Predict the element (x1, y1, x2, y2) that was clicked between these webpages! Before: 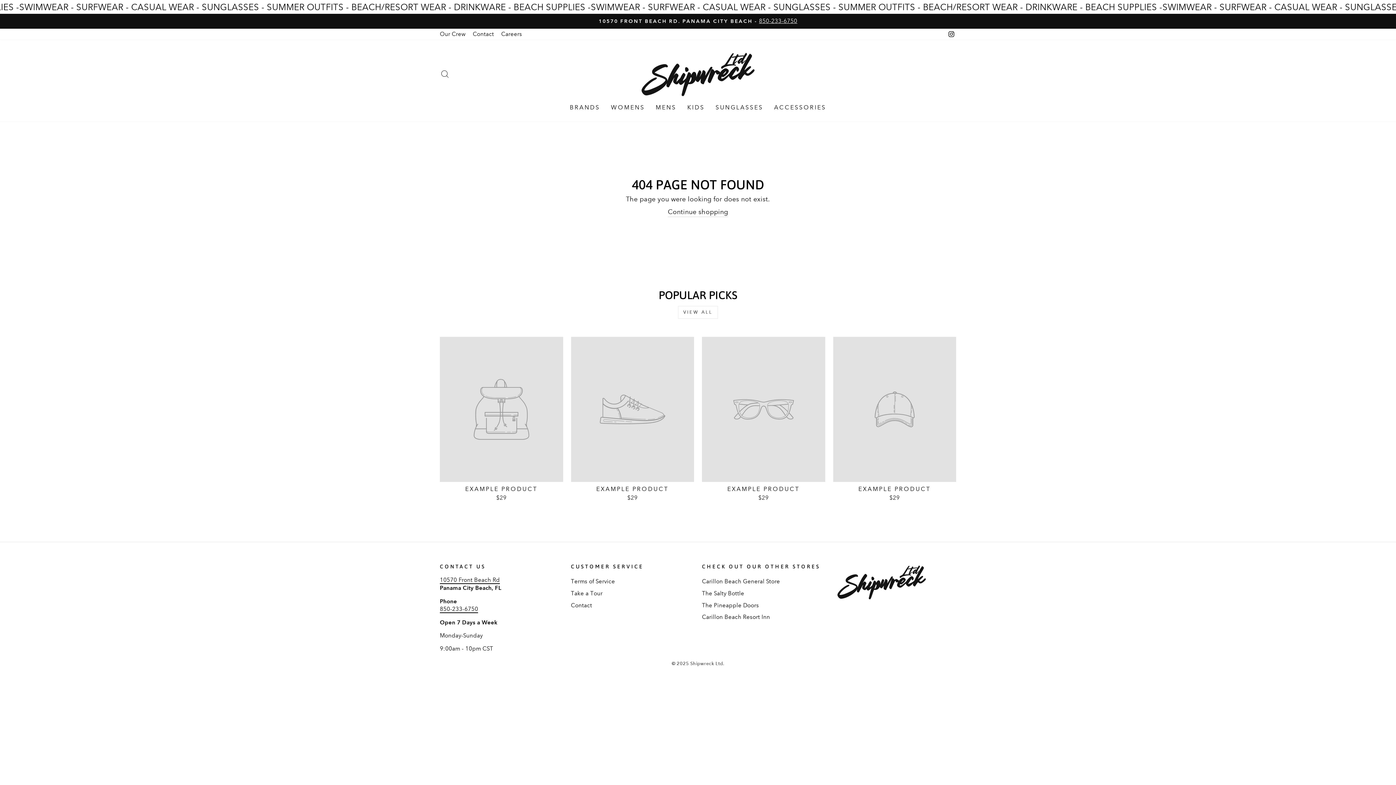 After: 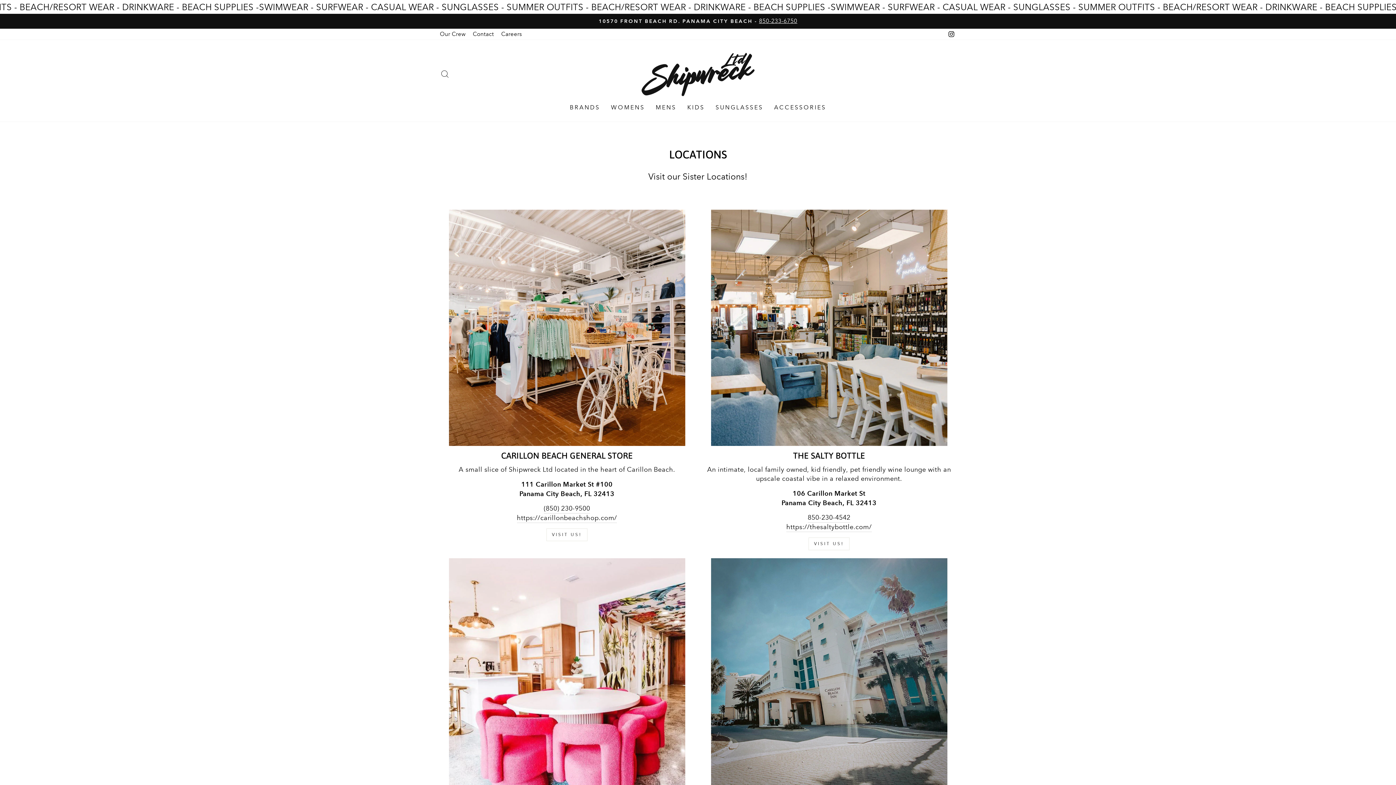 Action: bbox: (702, 588, 744, 599) label: The Salty Bottle